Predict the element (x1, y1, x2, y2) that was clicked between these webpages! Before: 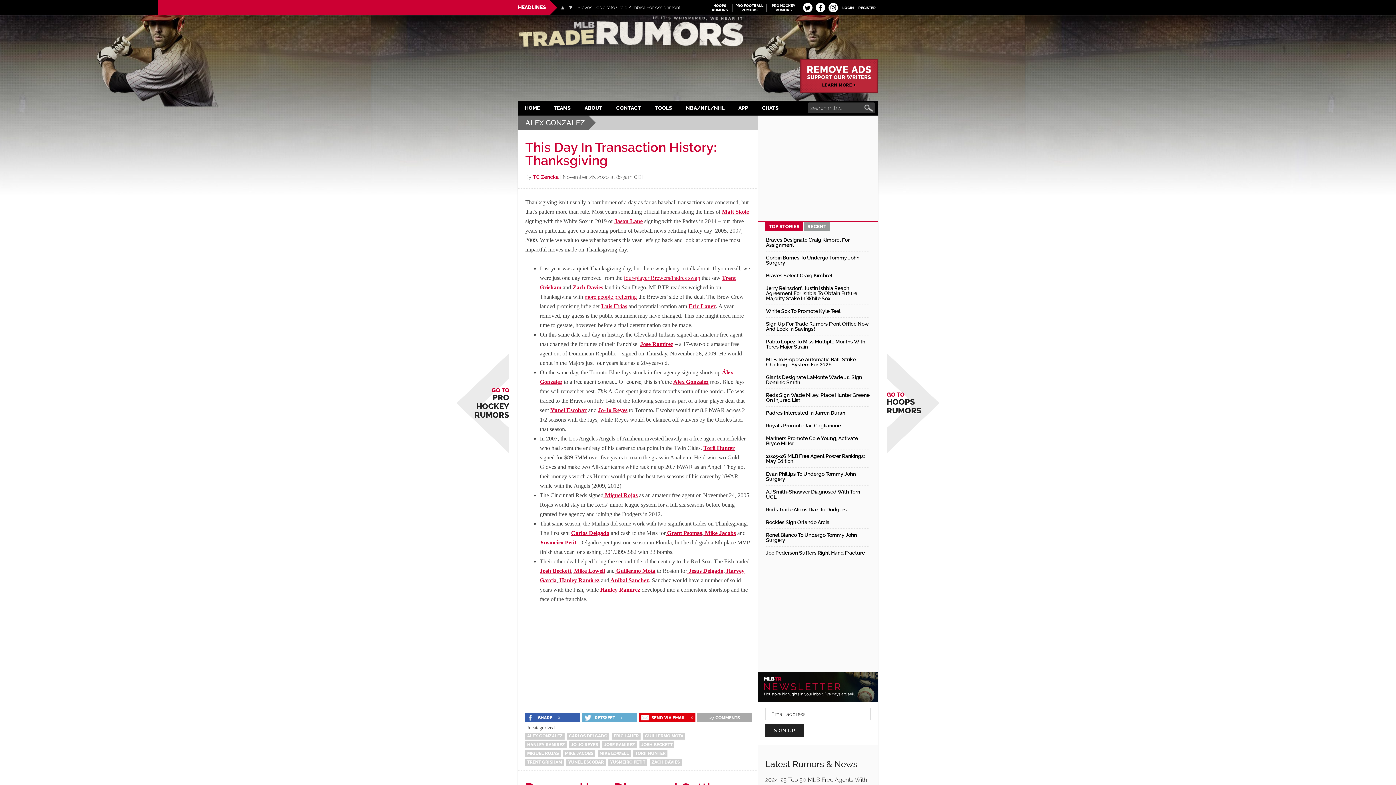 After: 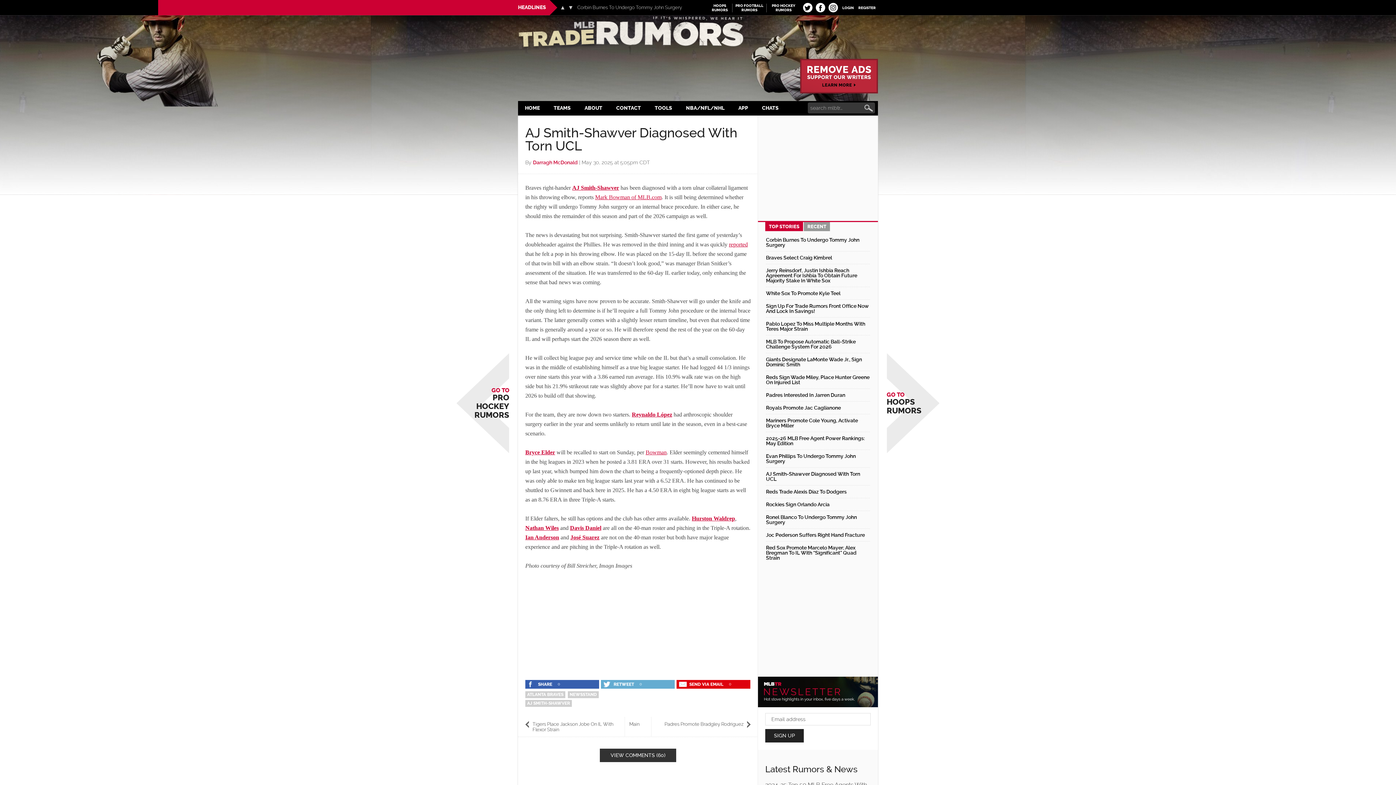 Action: bbox: (766, 489, 860, 500) label: AJ Smith-Shawver Diagnosed With Torn UCL